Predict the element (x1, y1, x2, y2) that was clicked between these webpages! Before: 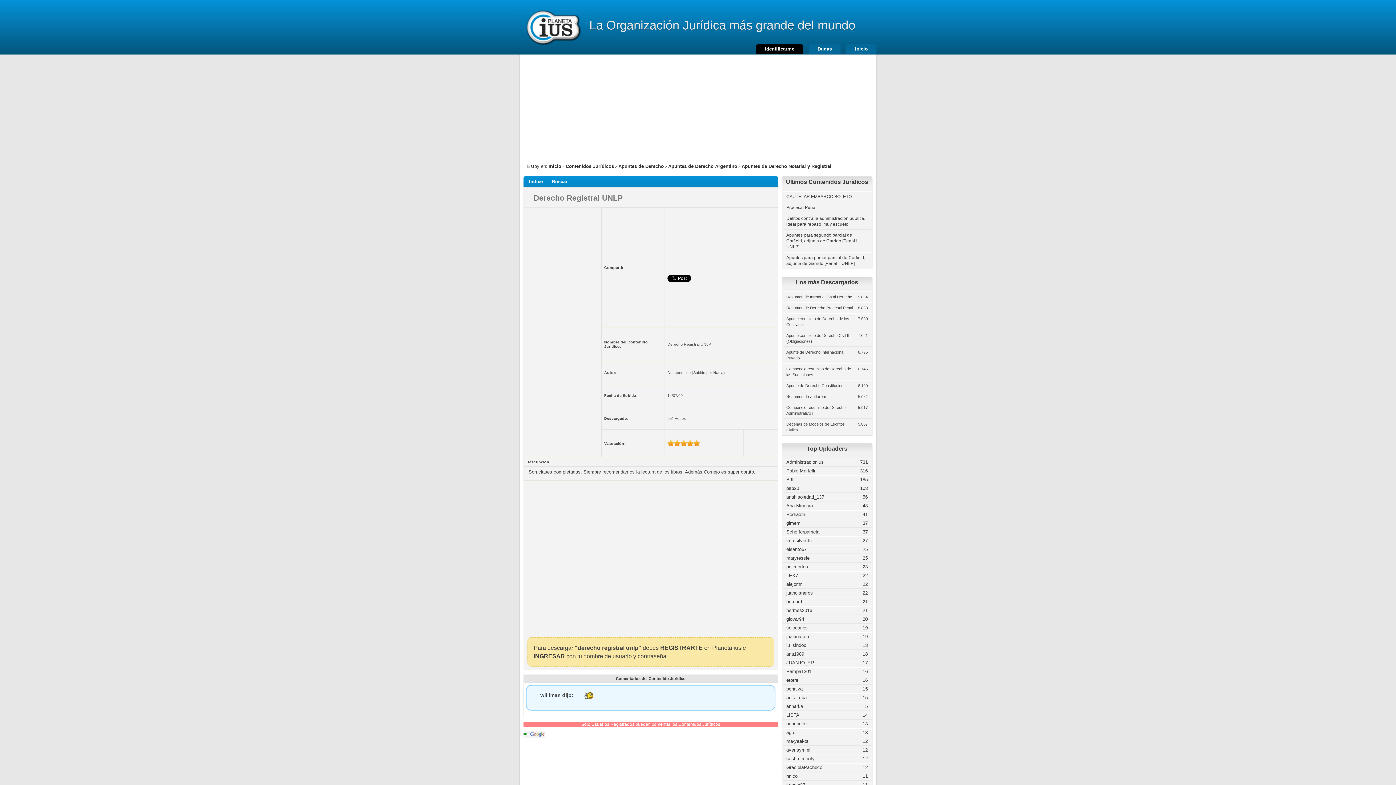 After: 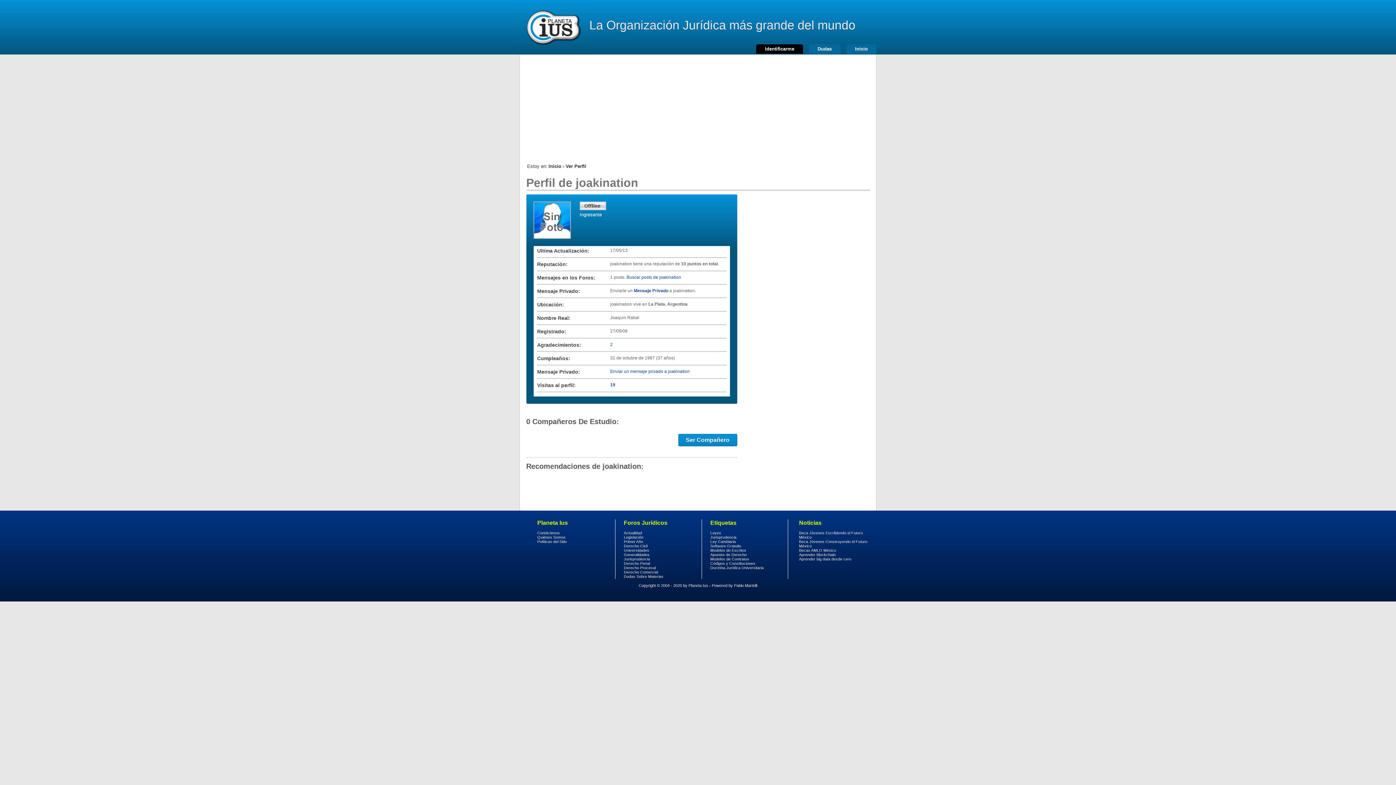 Action: label: joakination bbox: (786, 633, 809, 641)